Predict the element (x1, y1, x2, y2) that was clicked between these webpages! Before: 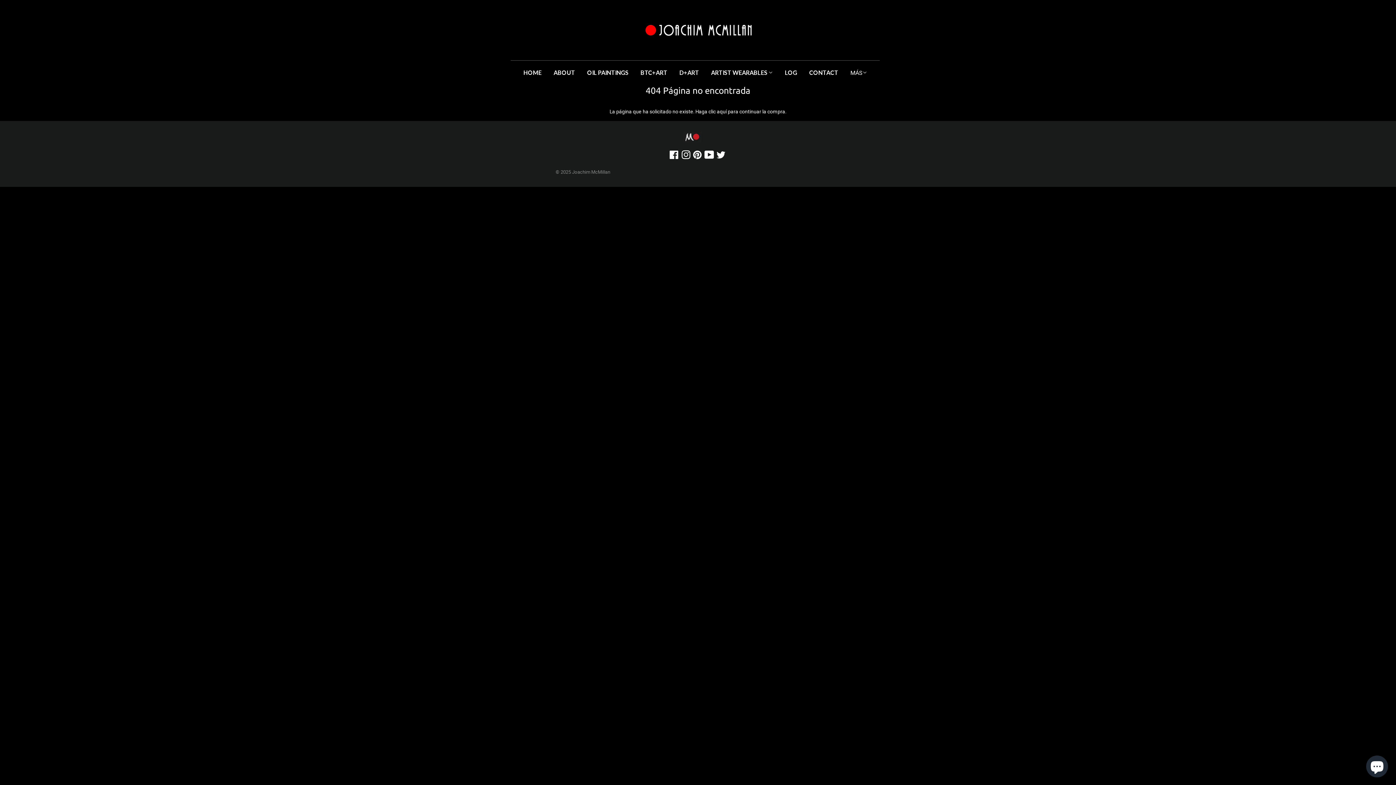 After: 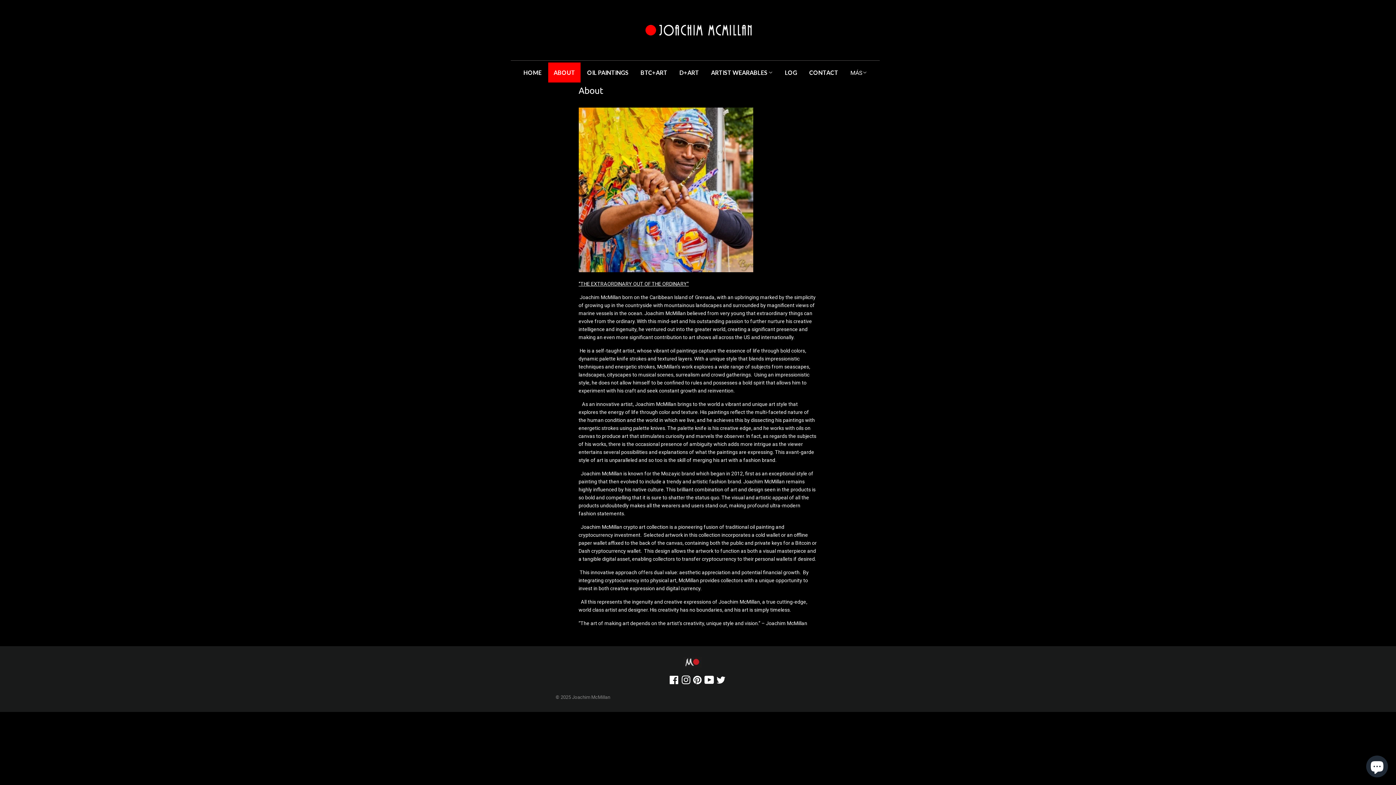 Action: label: ABOUT bbox: (548, 62, 580, 82)